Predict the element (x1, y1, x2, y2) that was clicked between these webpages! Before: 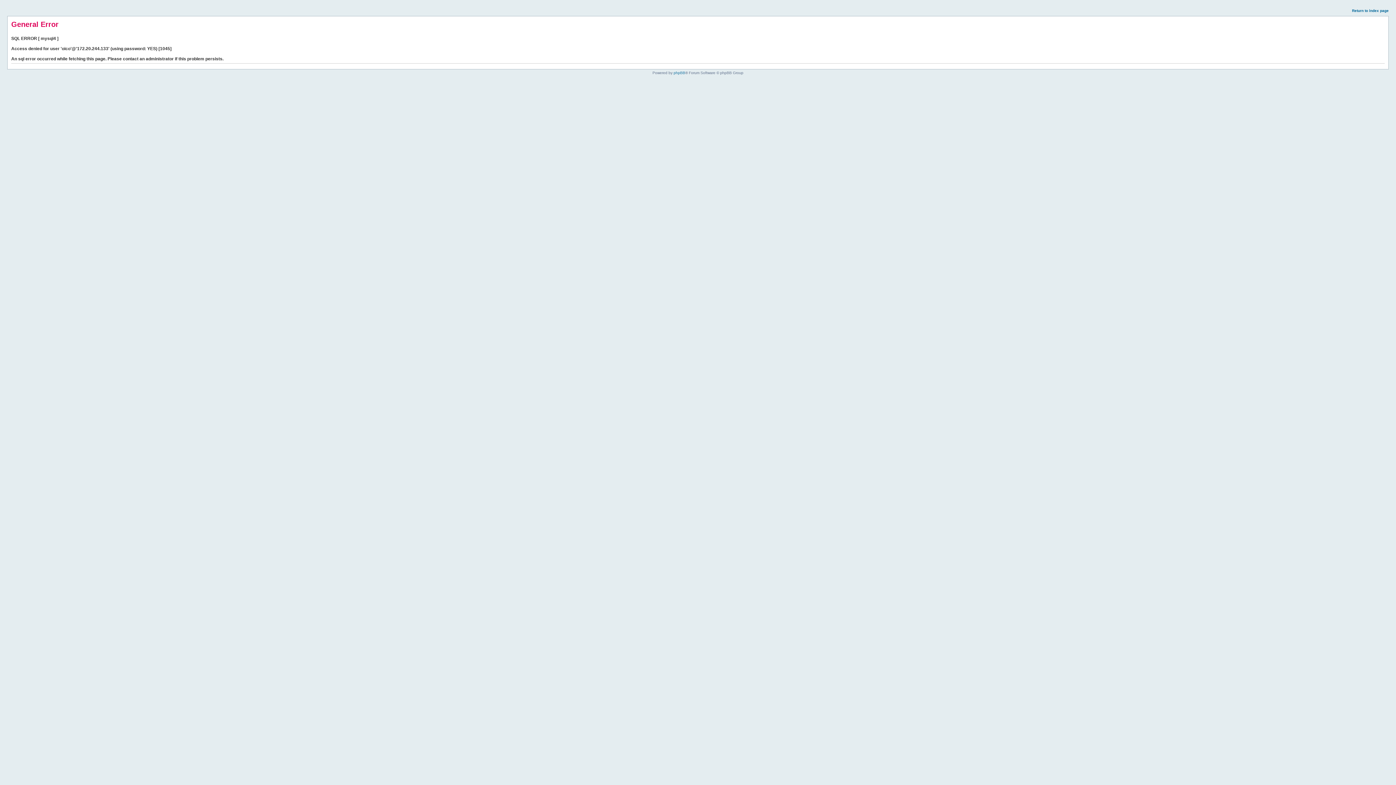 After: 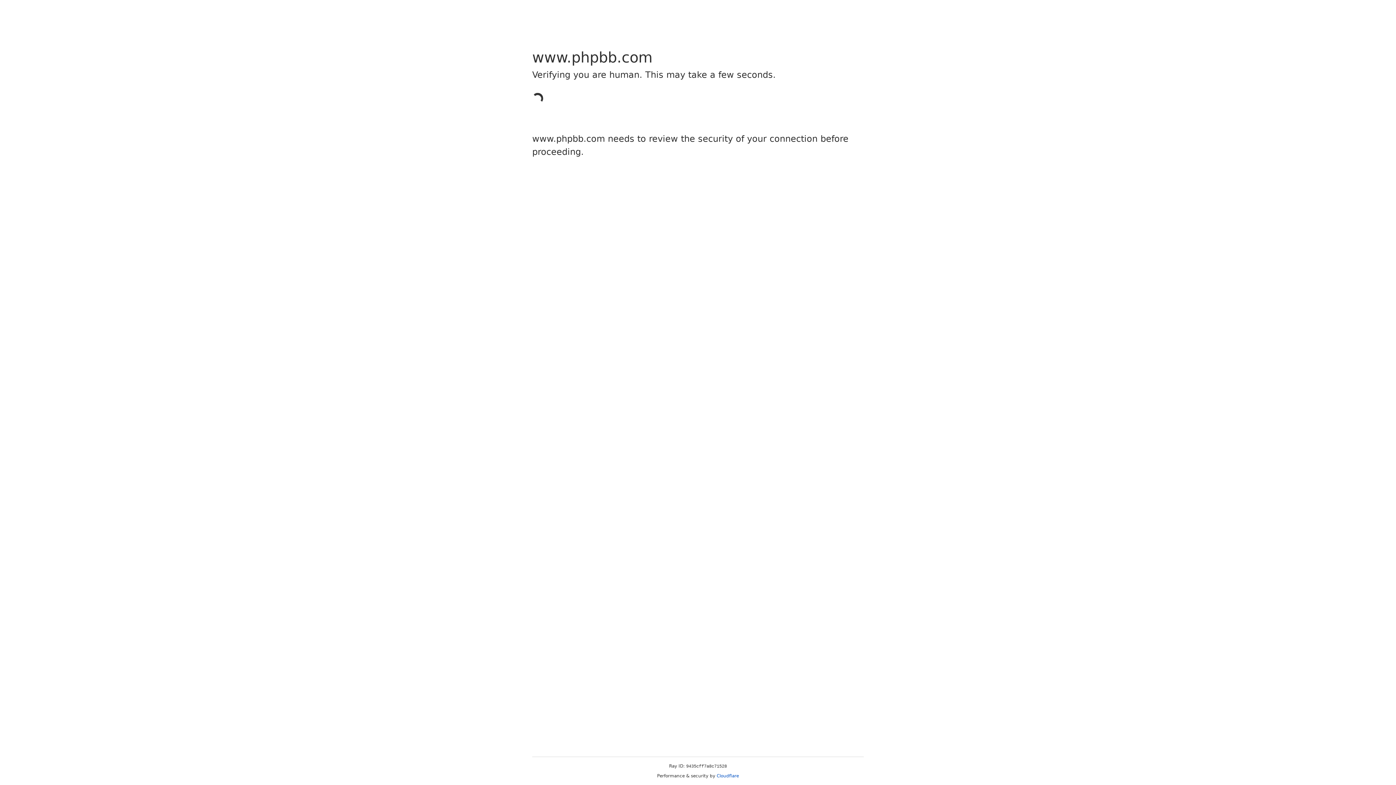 Action: label: phpBB bbox: (673, 70, 685, 74)